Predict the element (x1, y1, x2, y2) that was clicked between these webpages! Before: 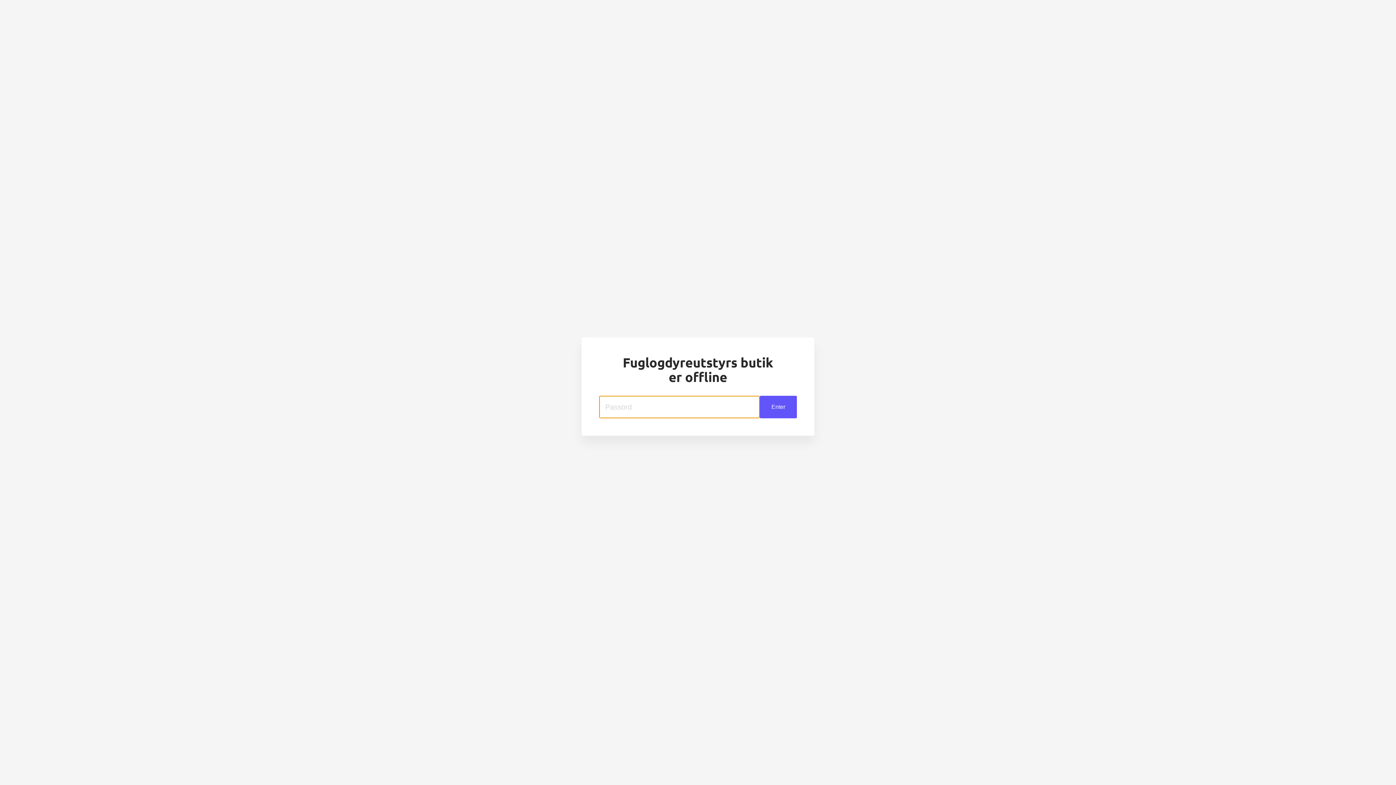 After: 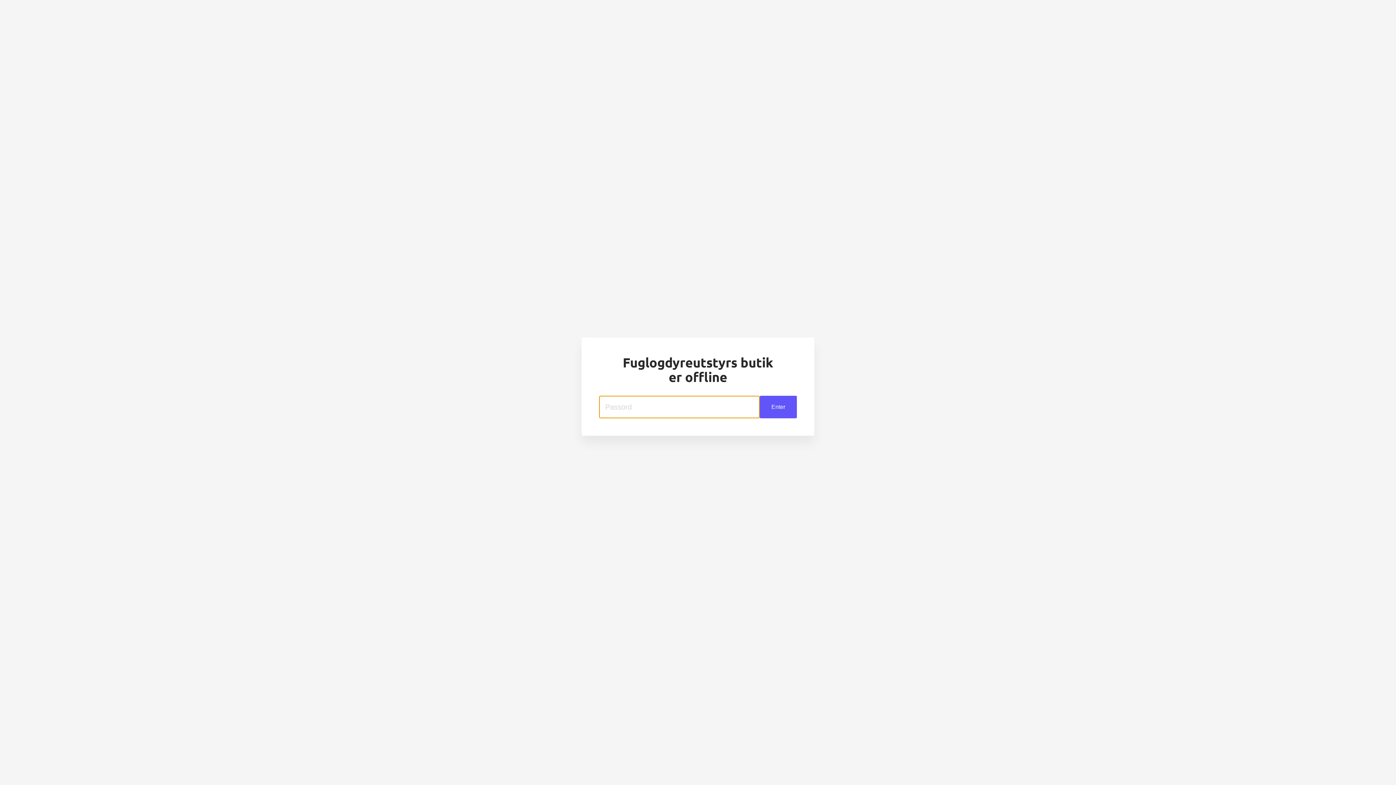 Action: label: Enter bbox: (760, 396, 797, 418)